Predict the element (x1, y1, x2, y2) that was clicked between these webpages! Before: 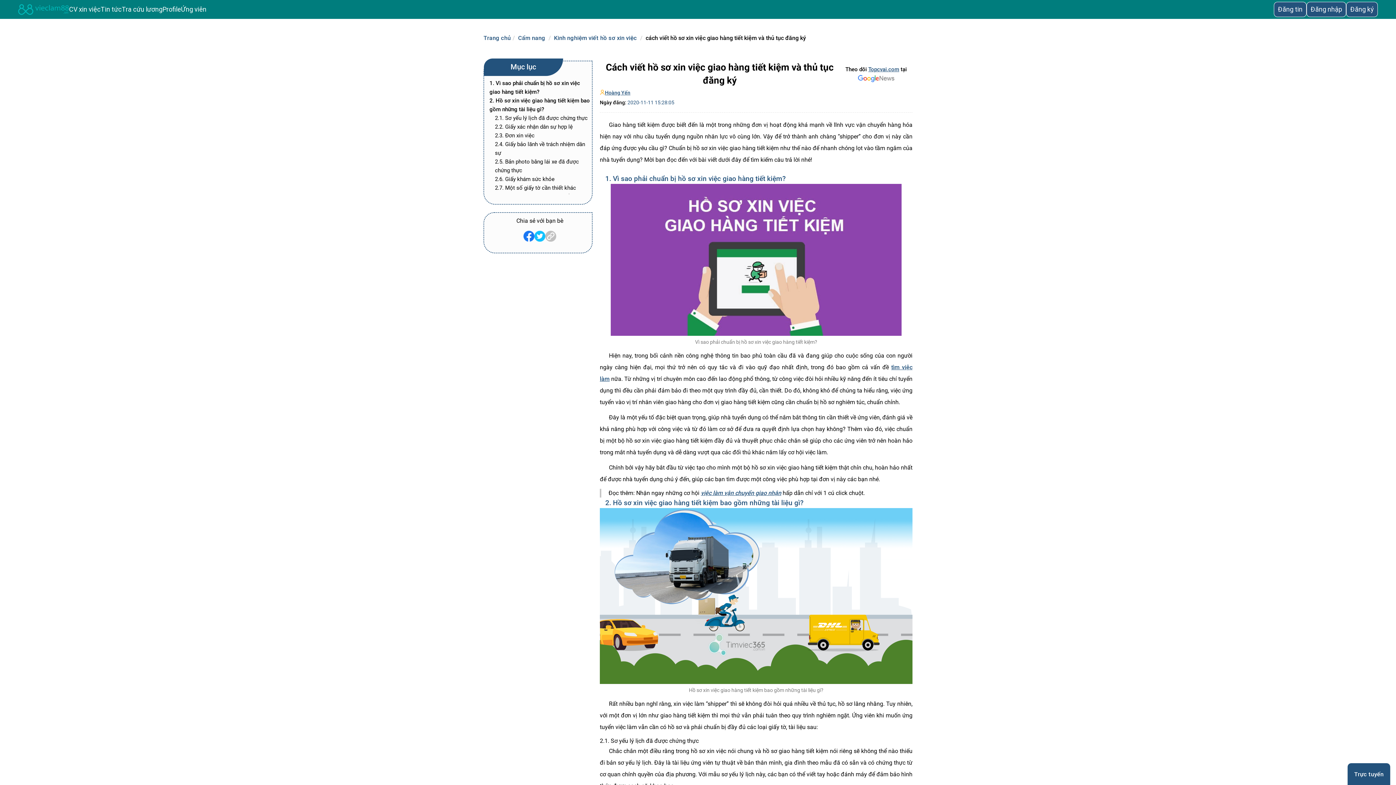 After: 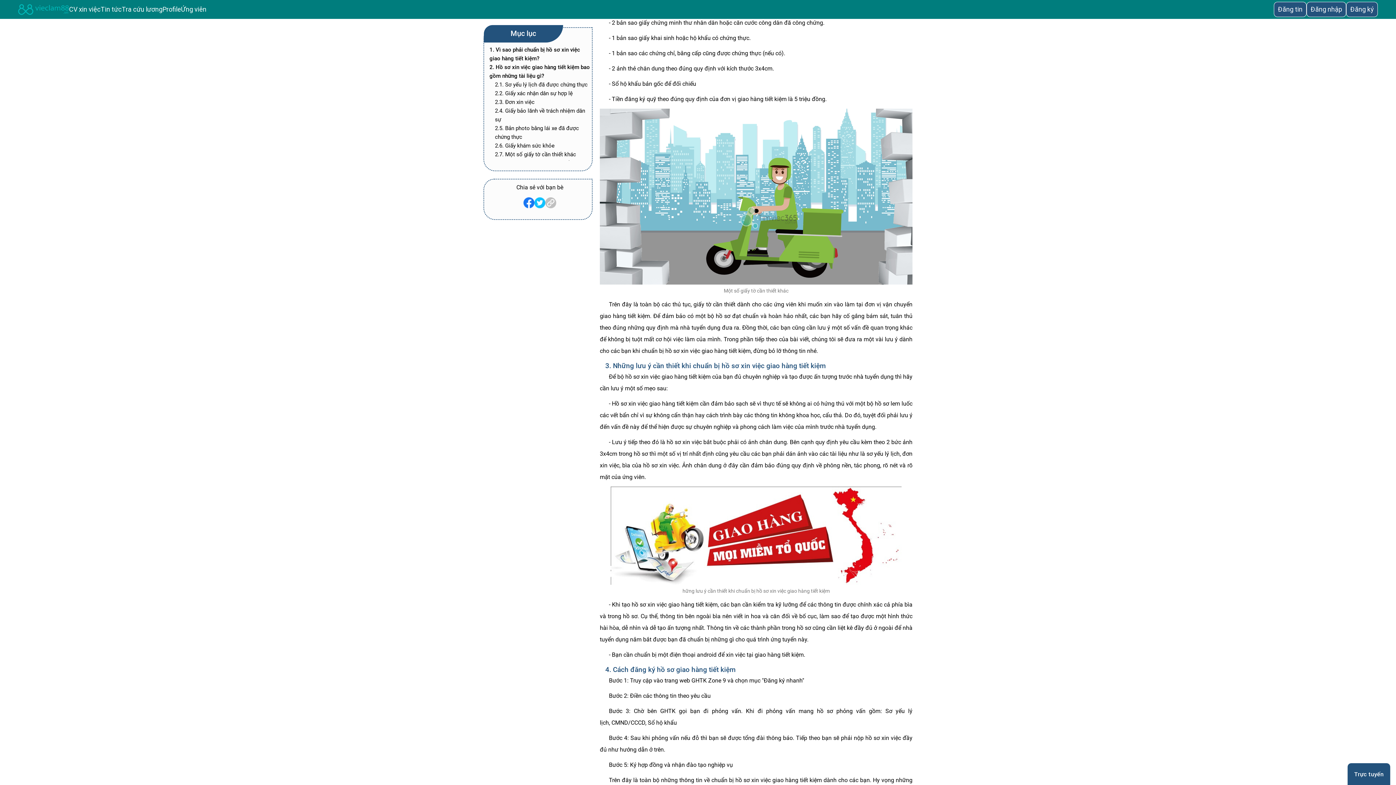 Action: bbox: (489, 183, 576, 192) label: 2.7. Một số giấy tờ cần thiết khác